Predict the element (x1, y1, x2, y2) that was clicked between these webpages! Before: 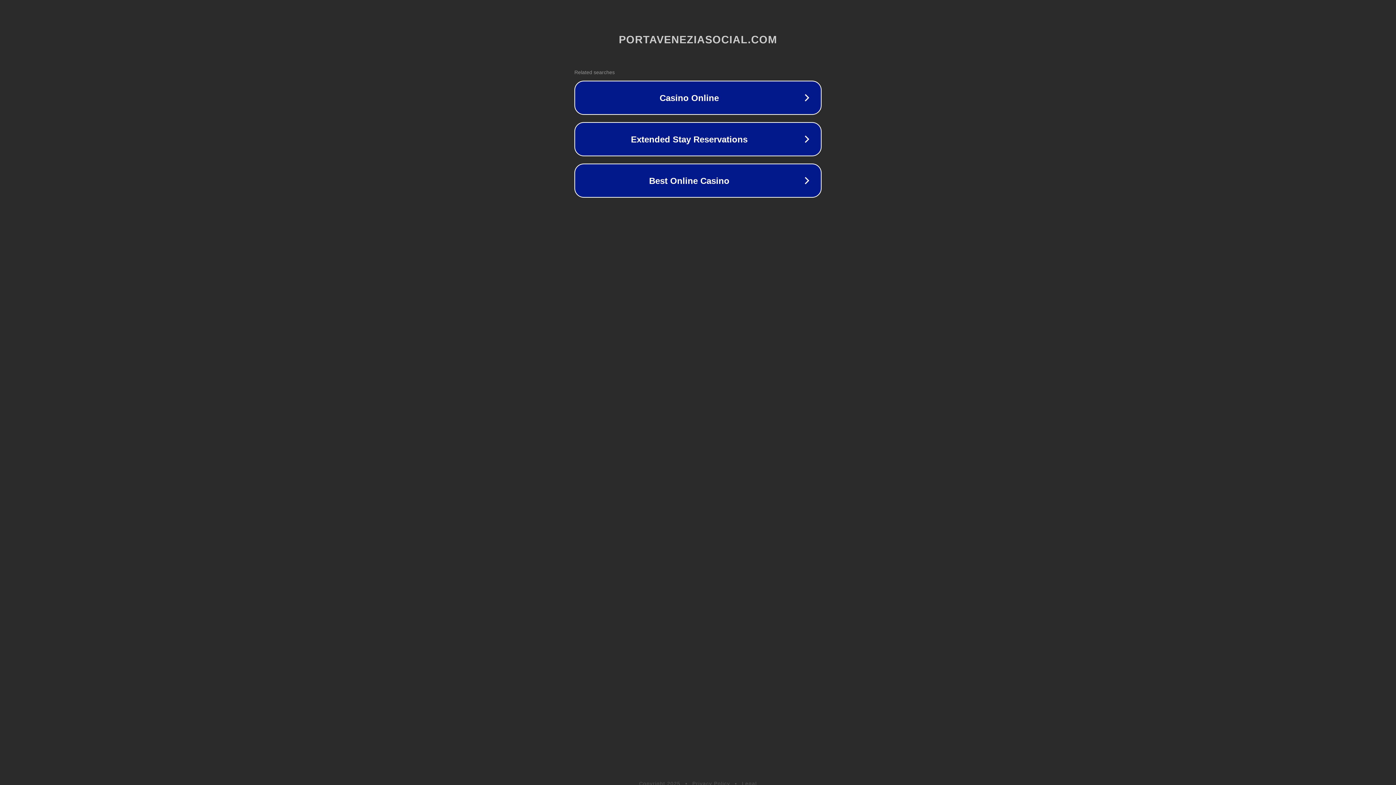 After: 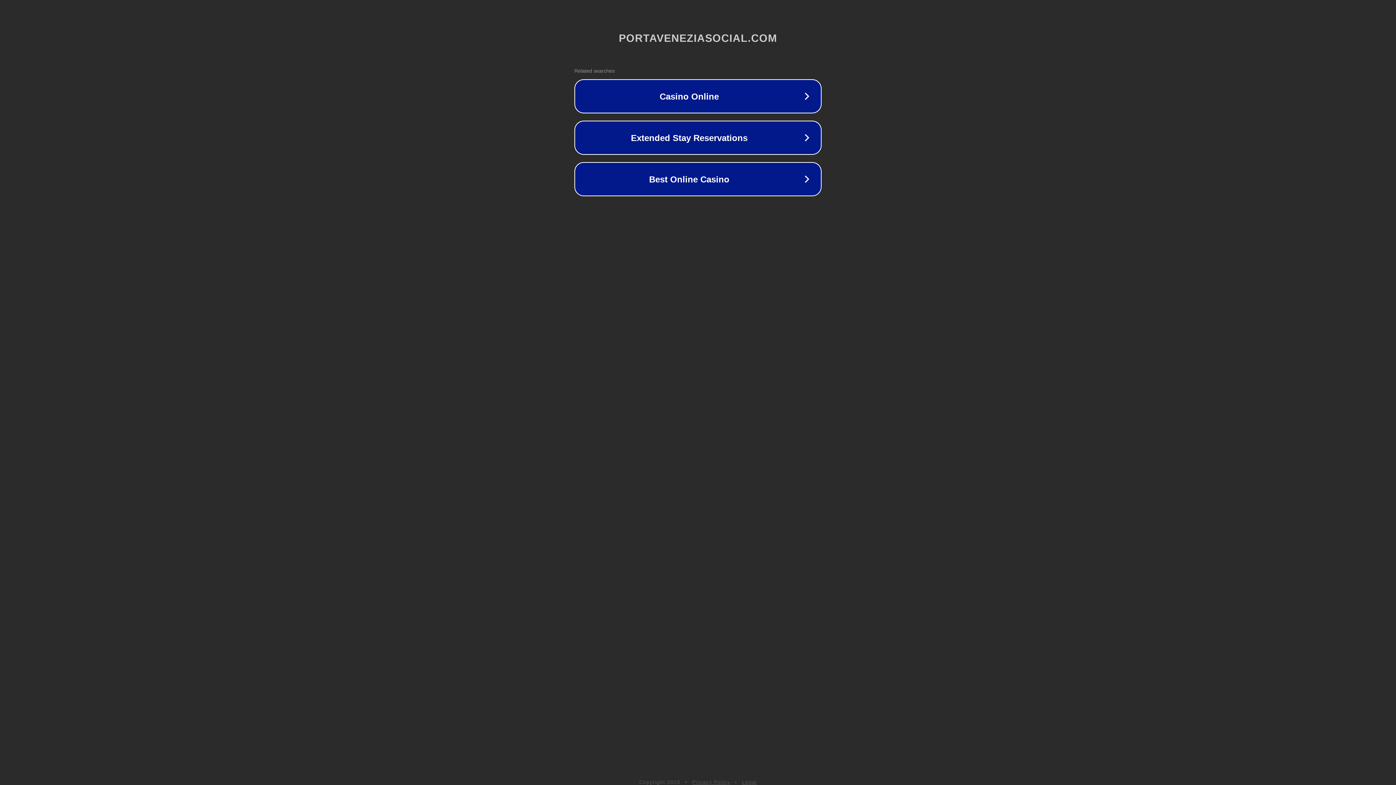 Action: bbox: (692, 781, 730, 786) label: Privacy Policy